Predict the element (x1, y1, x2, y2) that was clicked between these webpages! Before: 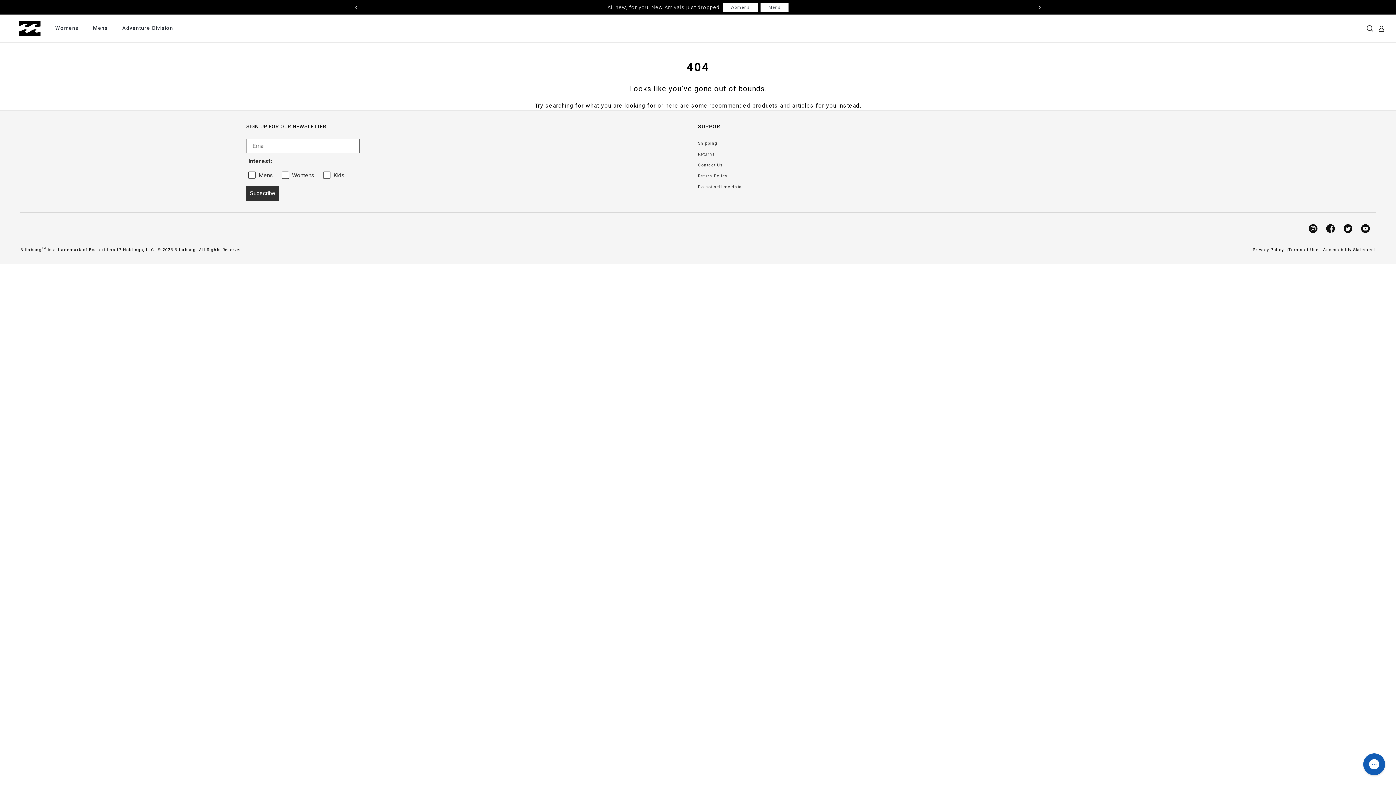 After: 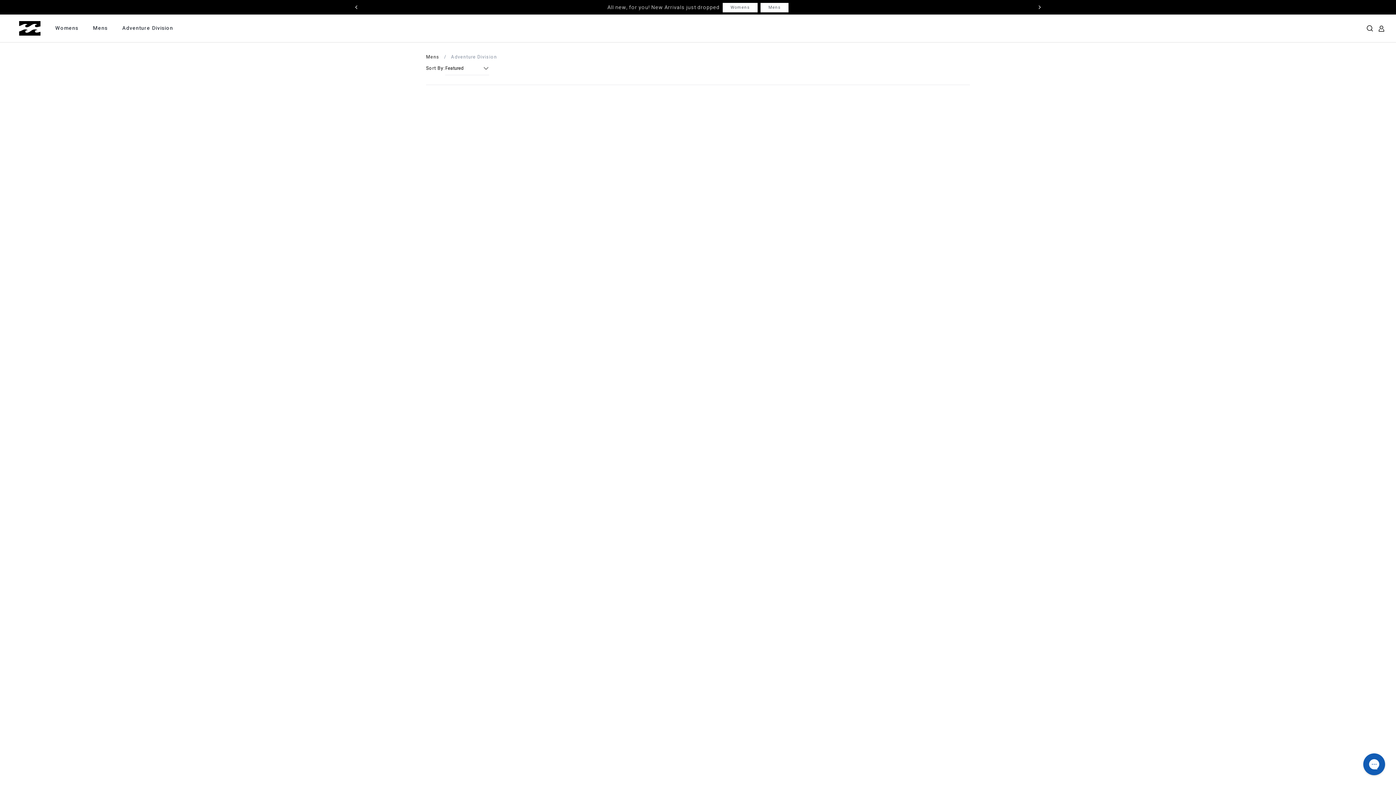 Action: label: Adventure Division bbox: (114, 25, 180, 30)